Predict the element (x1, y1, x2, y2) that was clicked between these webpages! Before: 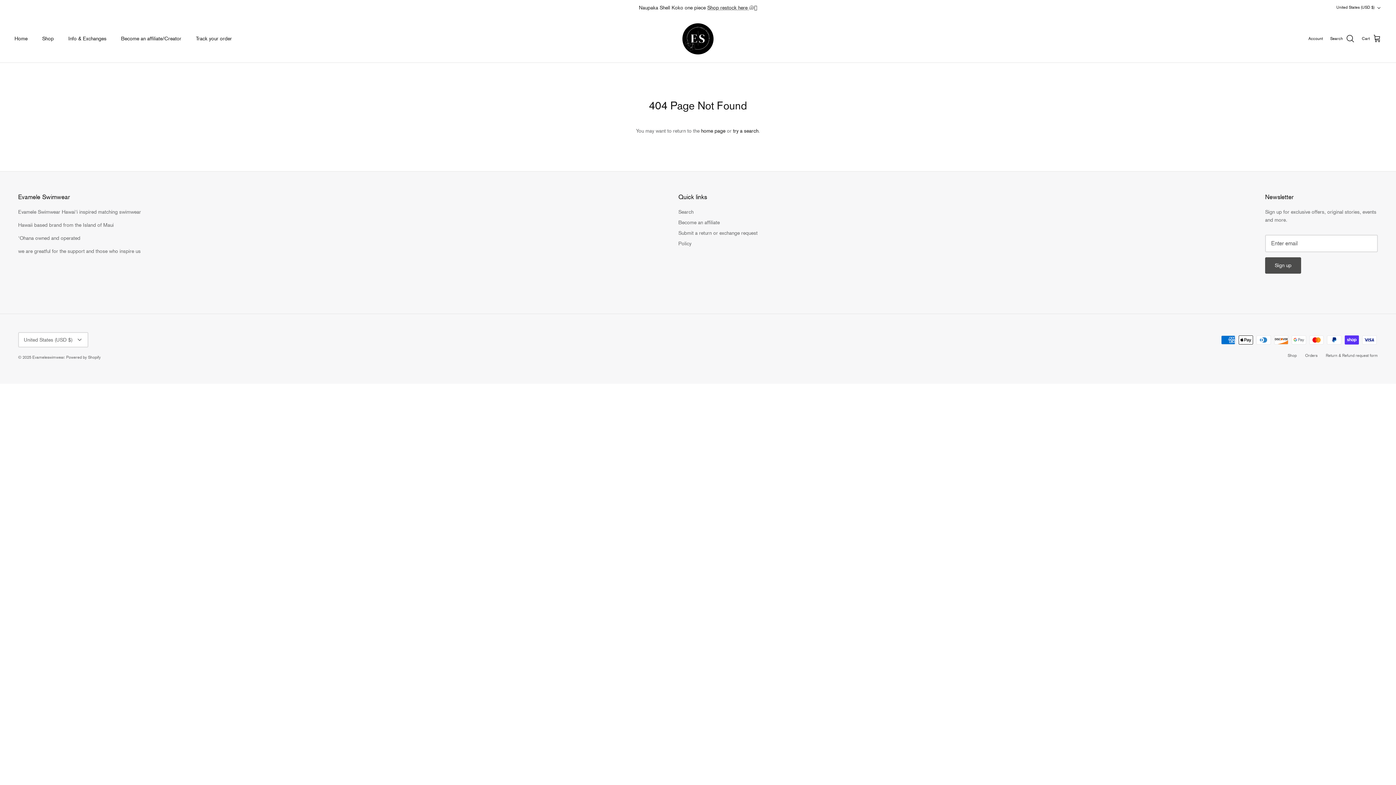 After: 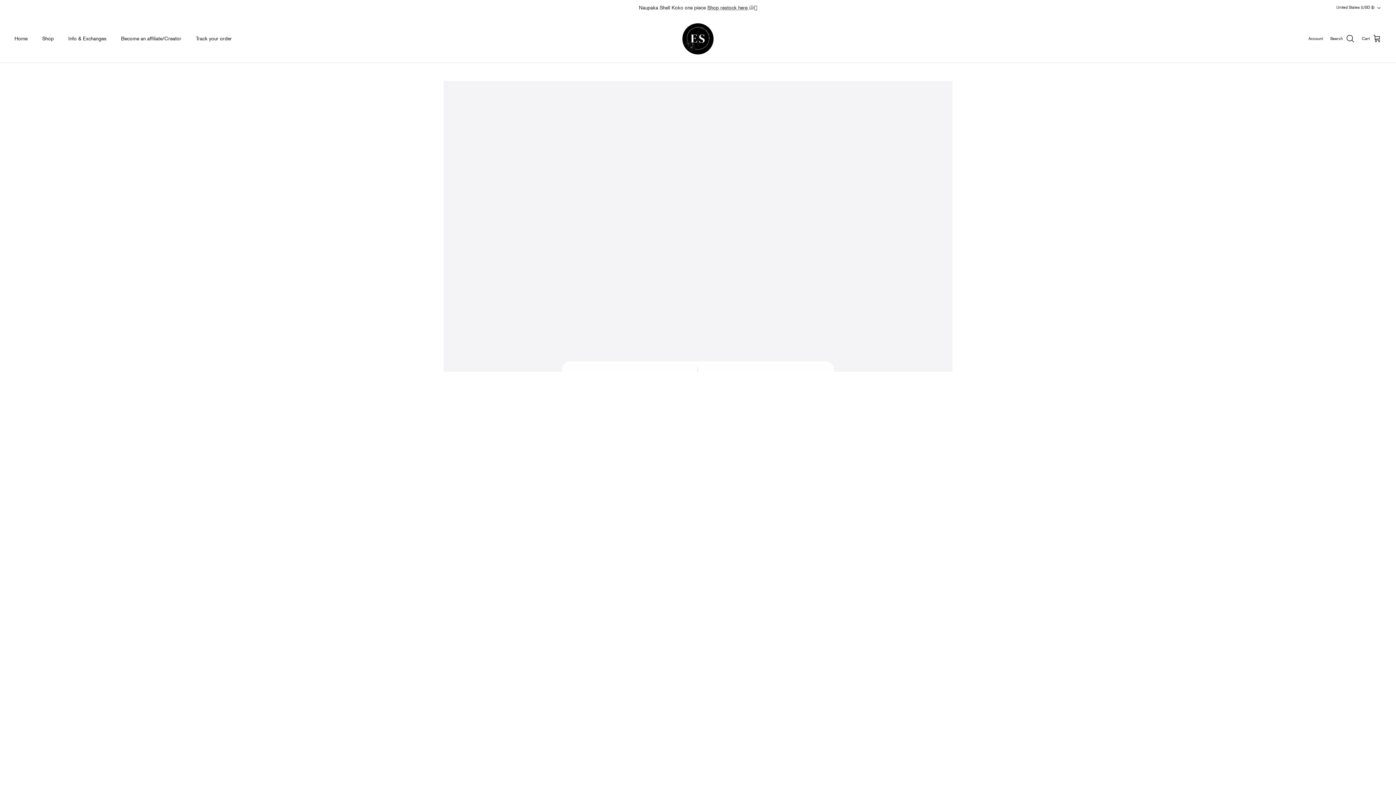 Action: bbox: (678, 230, 757, 235) label: Submit a return or exchange request